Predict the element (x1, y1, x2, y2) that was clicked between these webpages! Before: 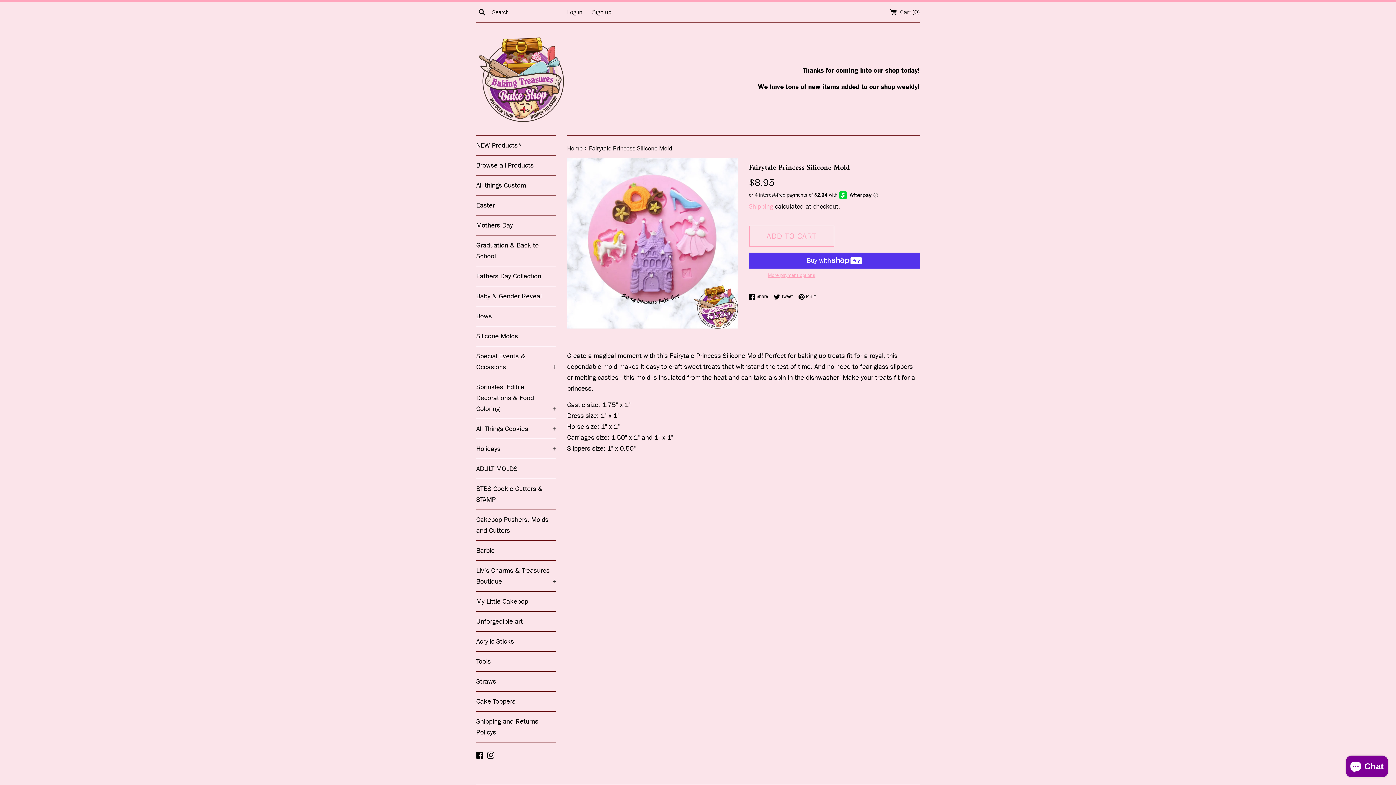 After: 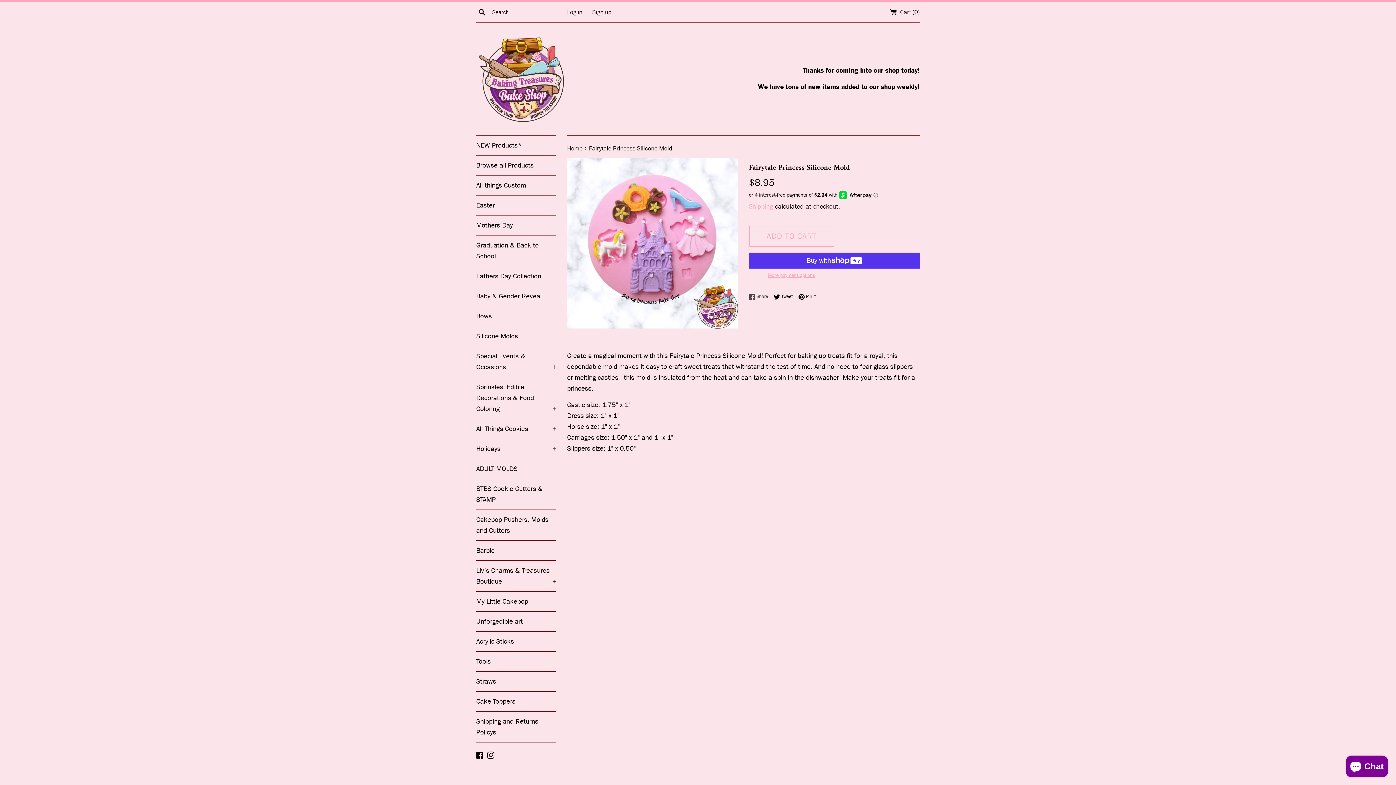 Action: bbox: (749, 292, 772, 300) label:  Share
Share on Facebook